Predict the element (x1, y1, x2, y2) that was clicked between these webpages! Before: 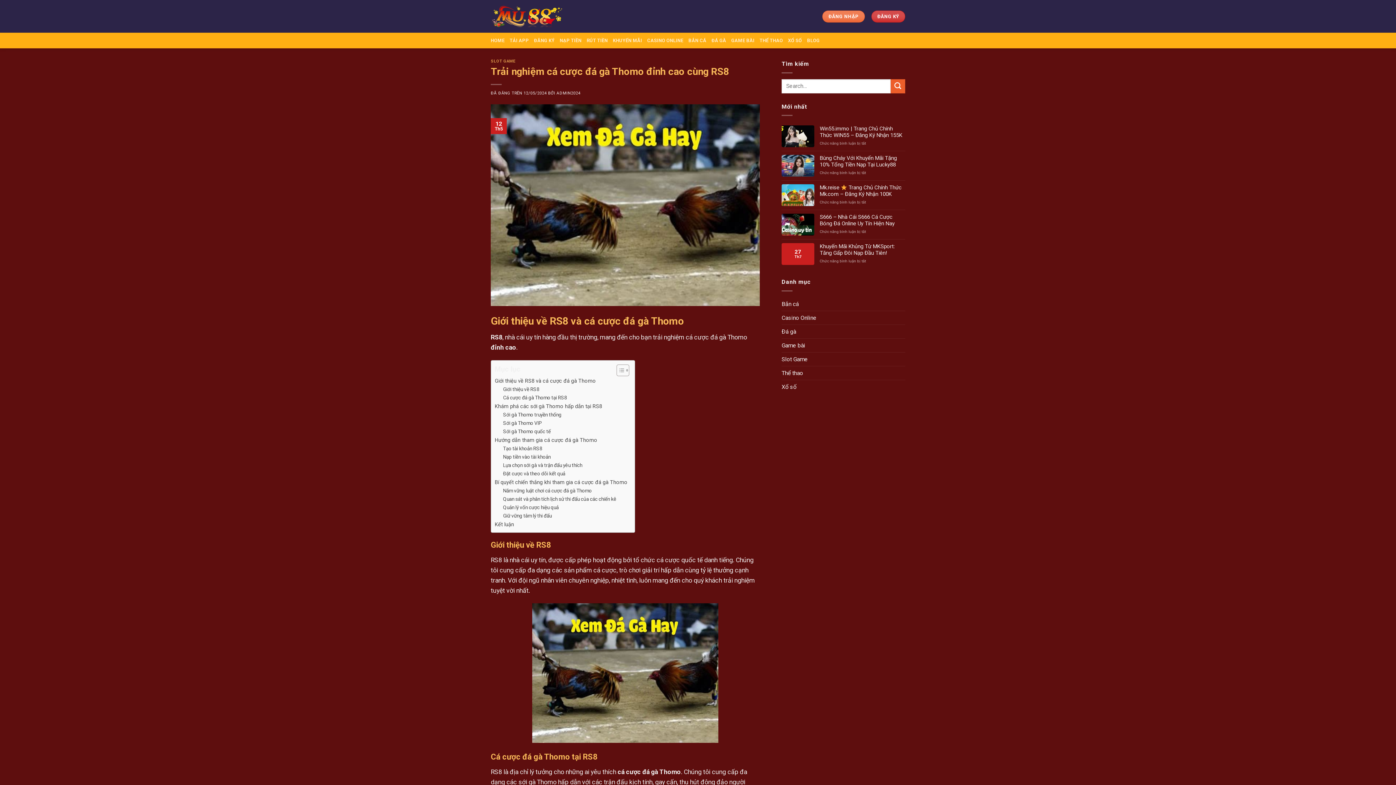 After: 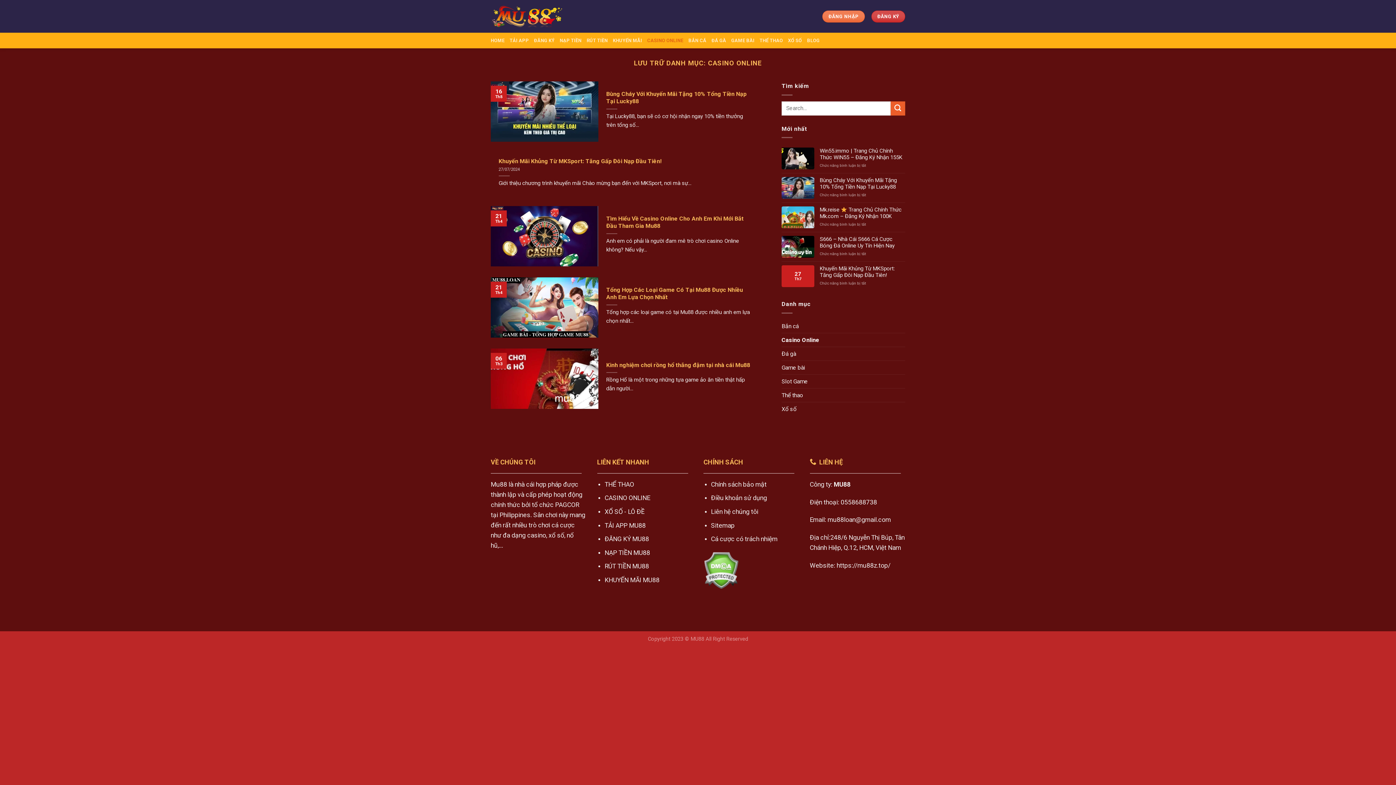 Action: bbox: (781, 311, 816, 324) label: Casino Online